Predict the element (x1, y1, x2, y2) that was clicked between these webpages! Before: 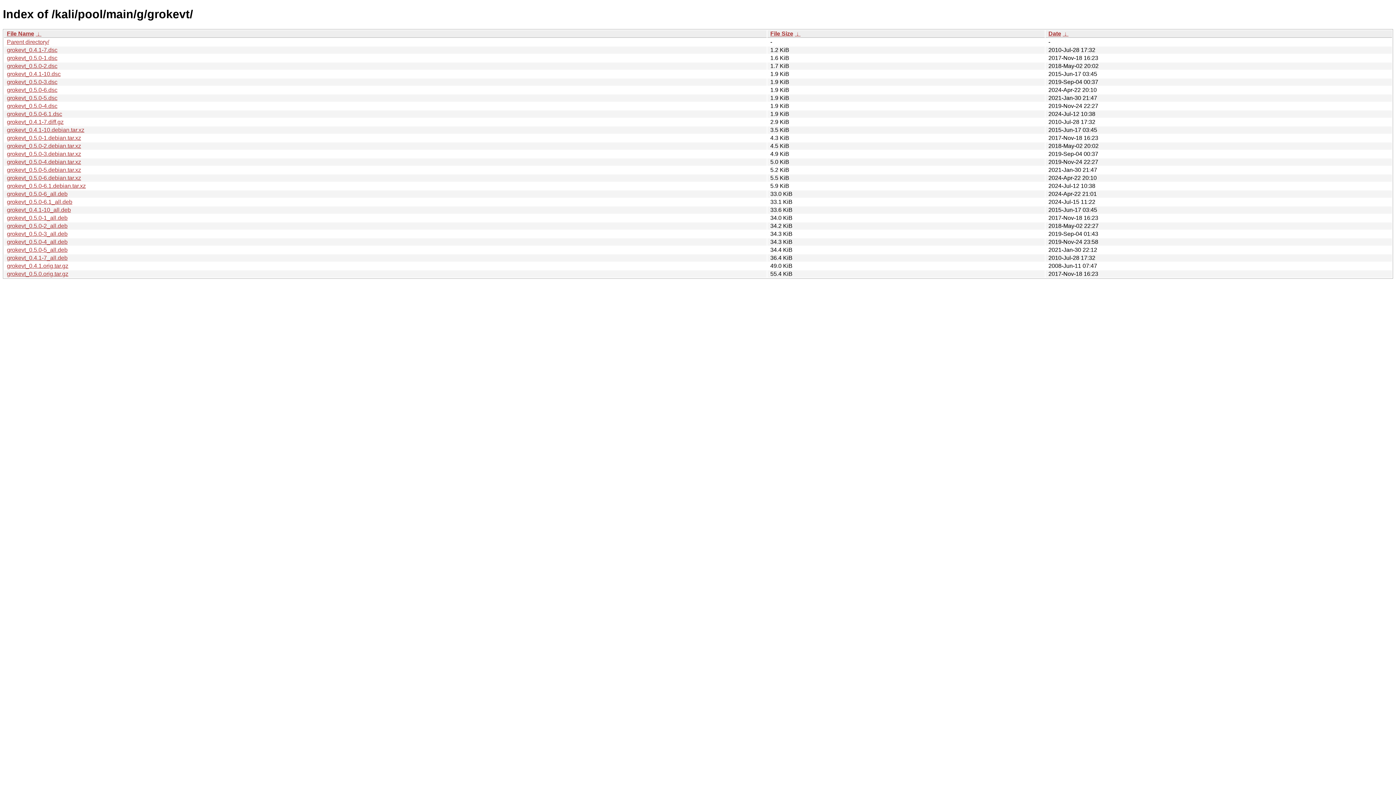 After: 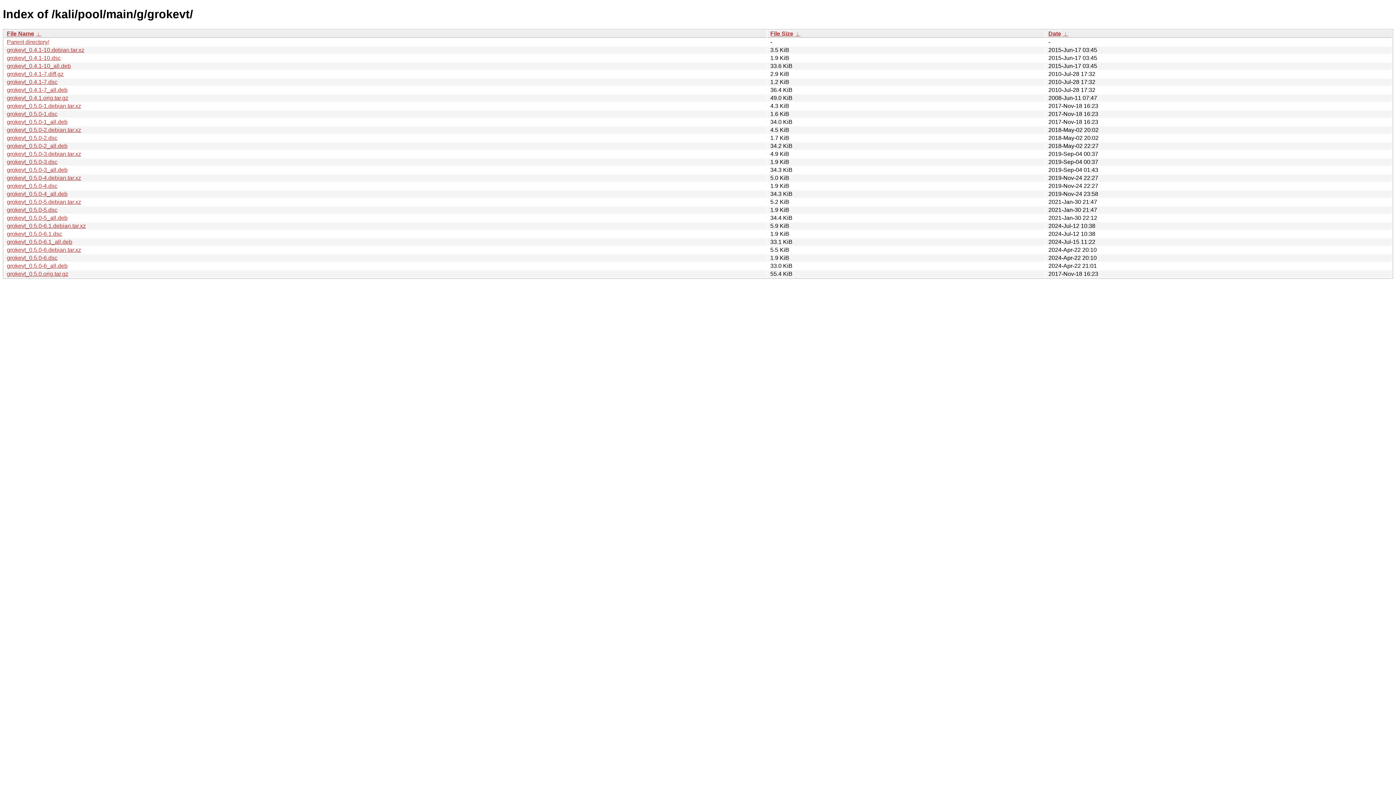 Action: label: File Name bbox: (6, 30, 34, 36)